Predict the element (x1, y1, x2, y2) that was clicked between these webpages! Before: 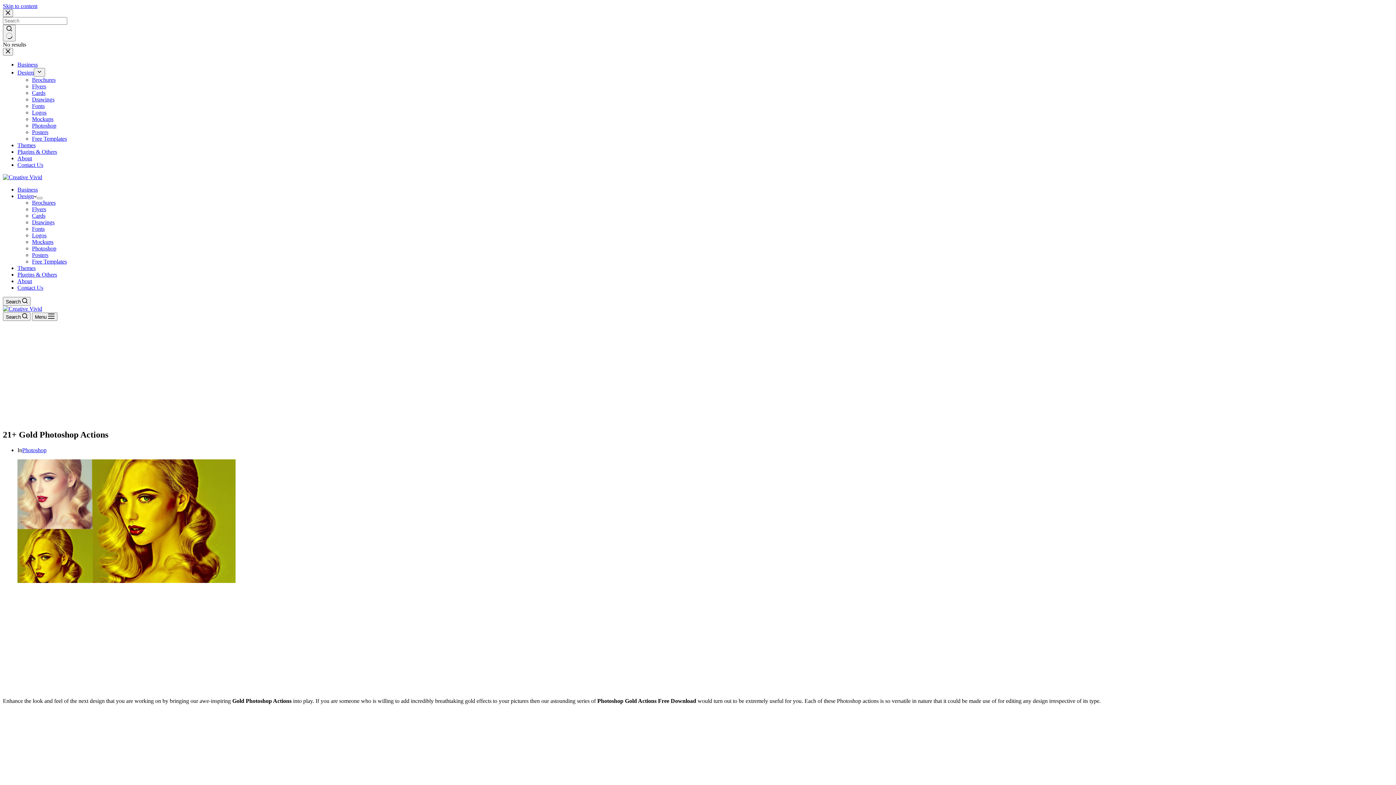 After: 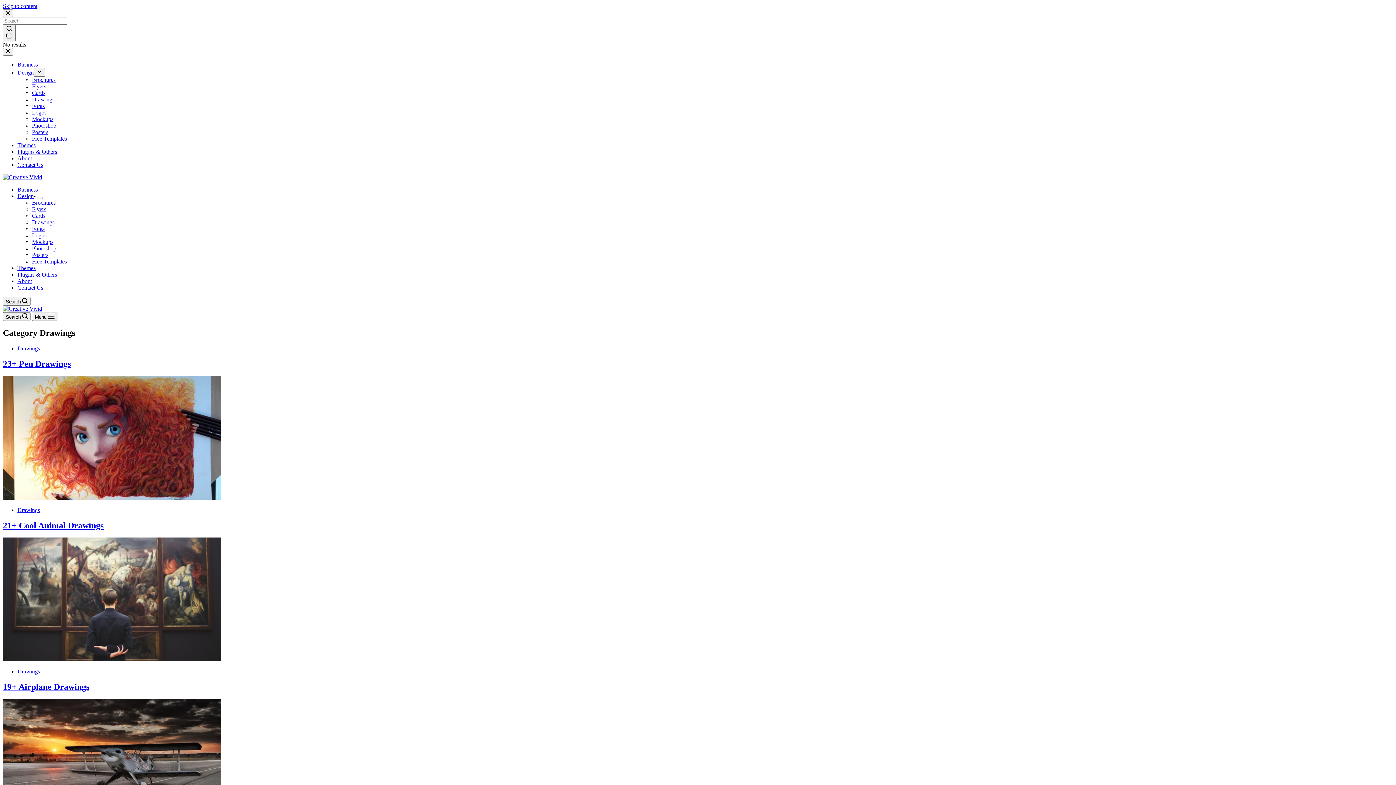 Action: bbox: (32, 96, 54, 102) label: Drawings